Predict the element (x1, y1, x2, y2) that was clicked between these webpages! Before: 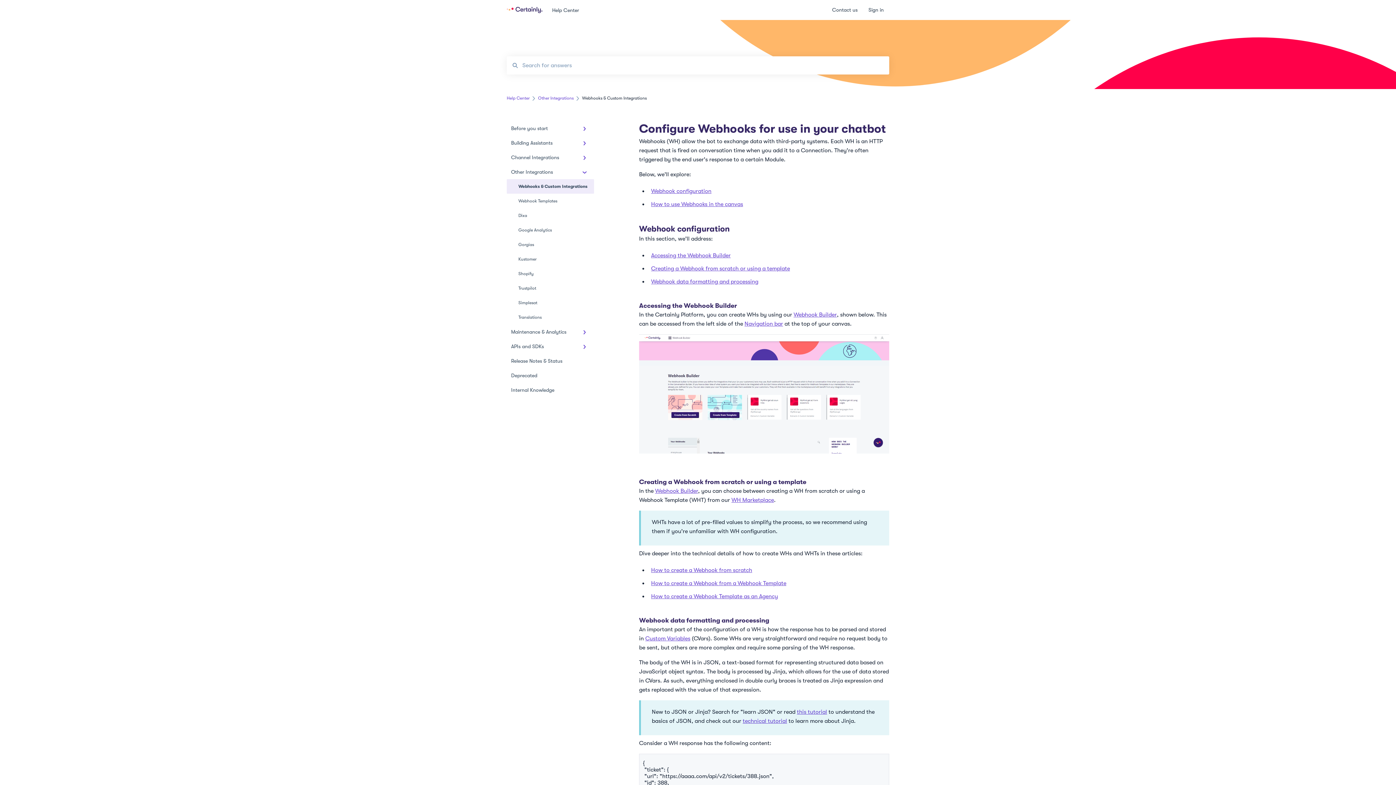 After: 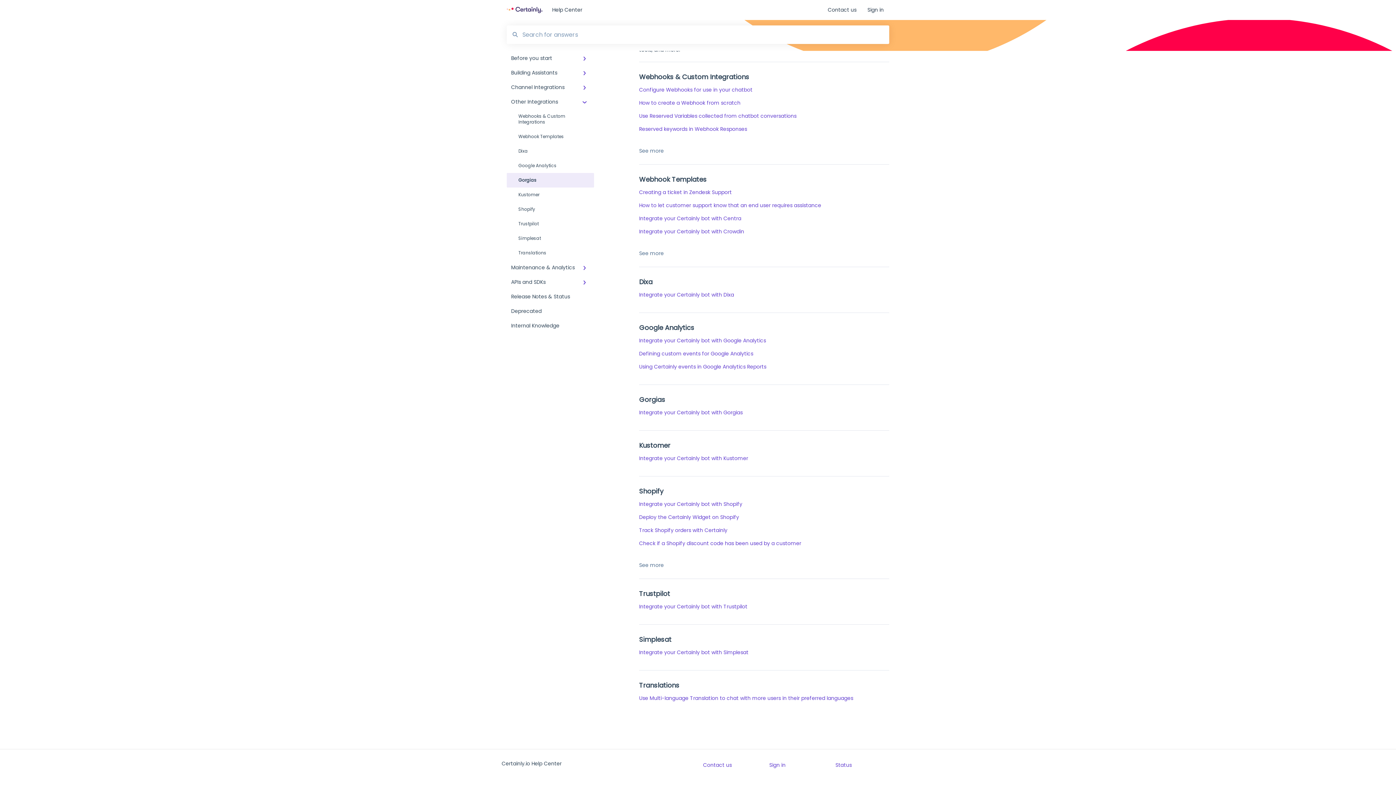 Action: bbox: (506, 237, 594, 252) label: Gorgias